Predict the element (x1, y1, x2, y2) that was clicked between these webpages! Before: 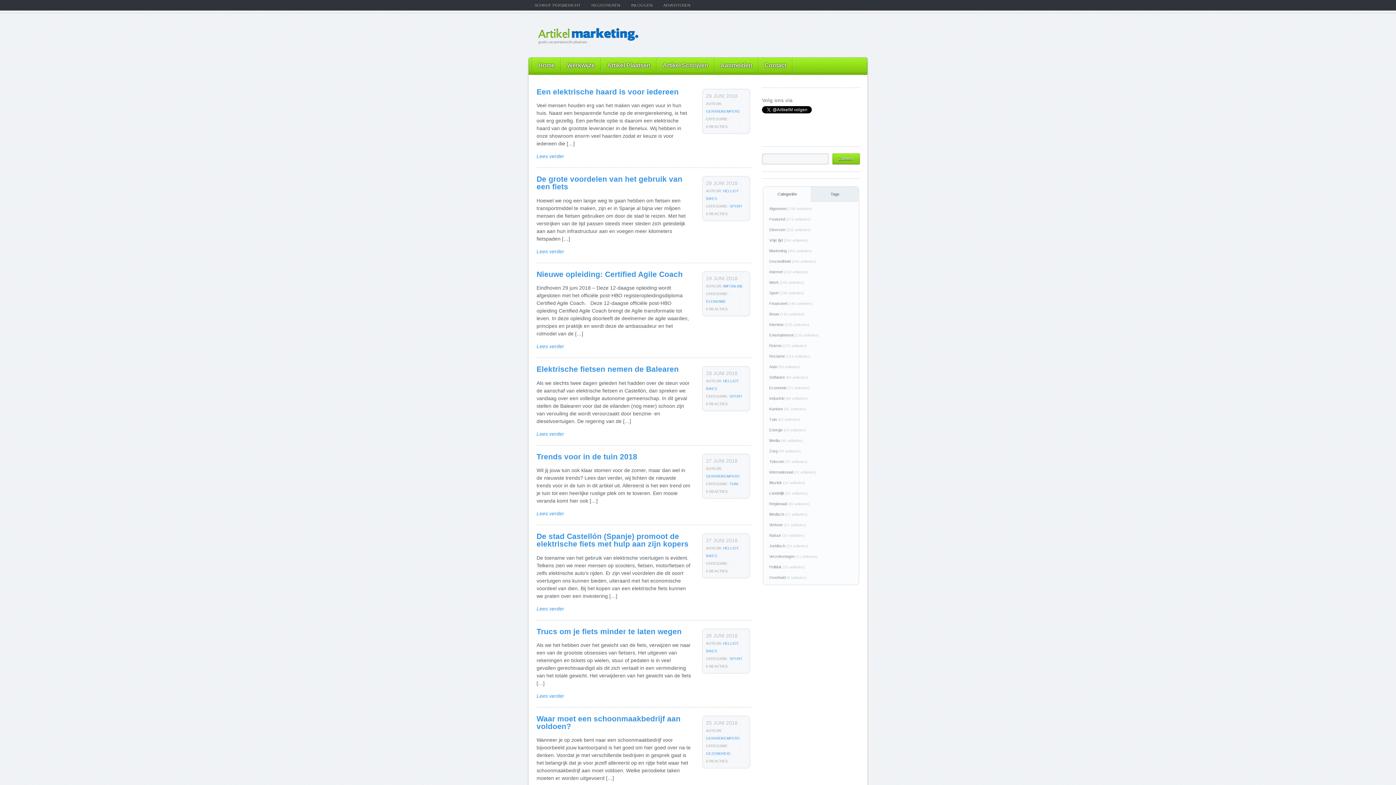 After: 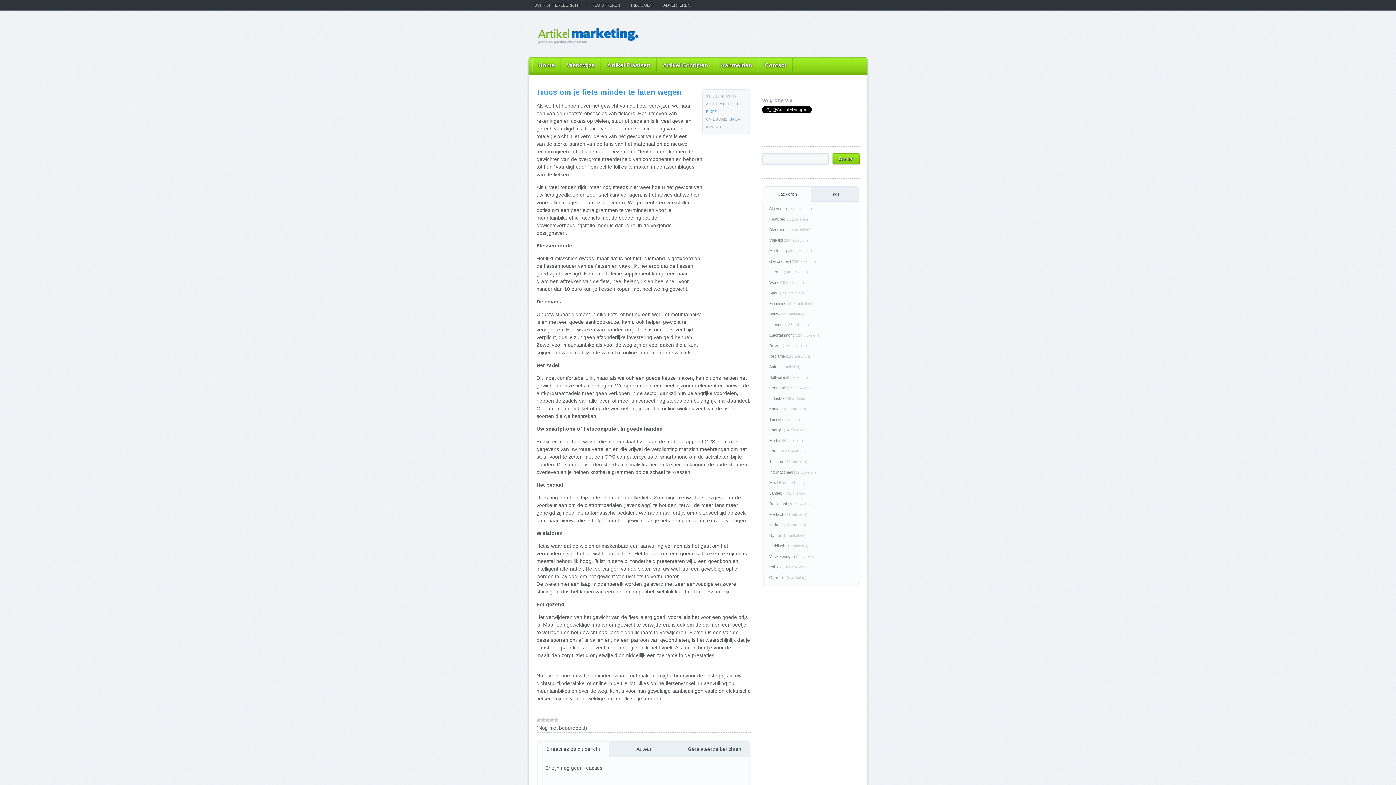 Action: label: Trucs om je fiets minder te laten wegen bbox: (536, 627, 681, 635)